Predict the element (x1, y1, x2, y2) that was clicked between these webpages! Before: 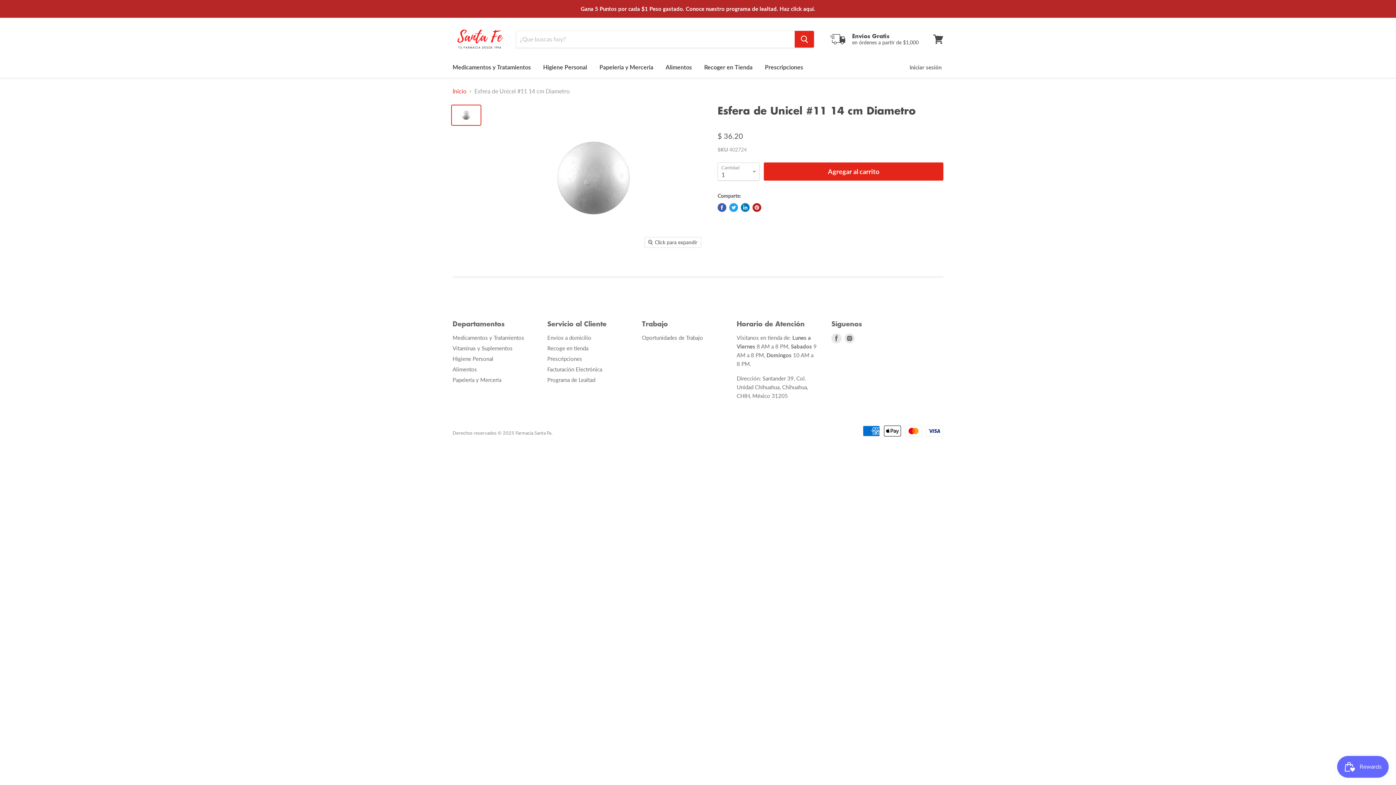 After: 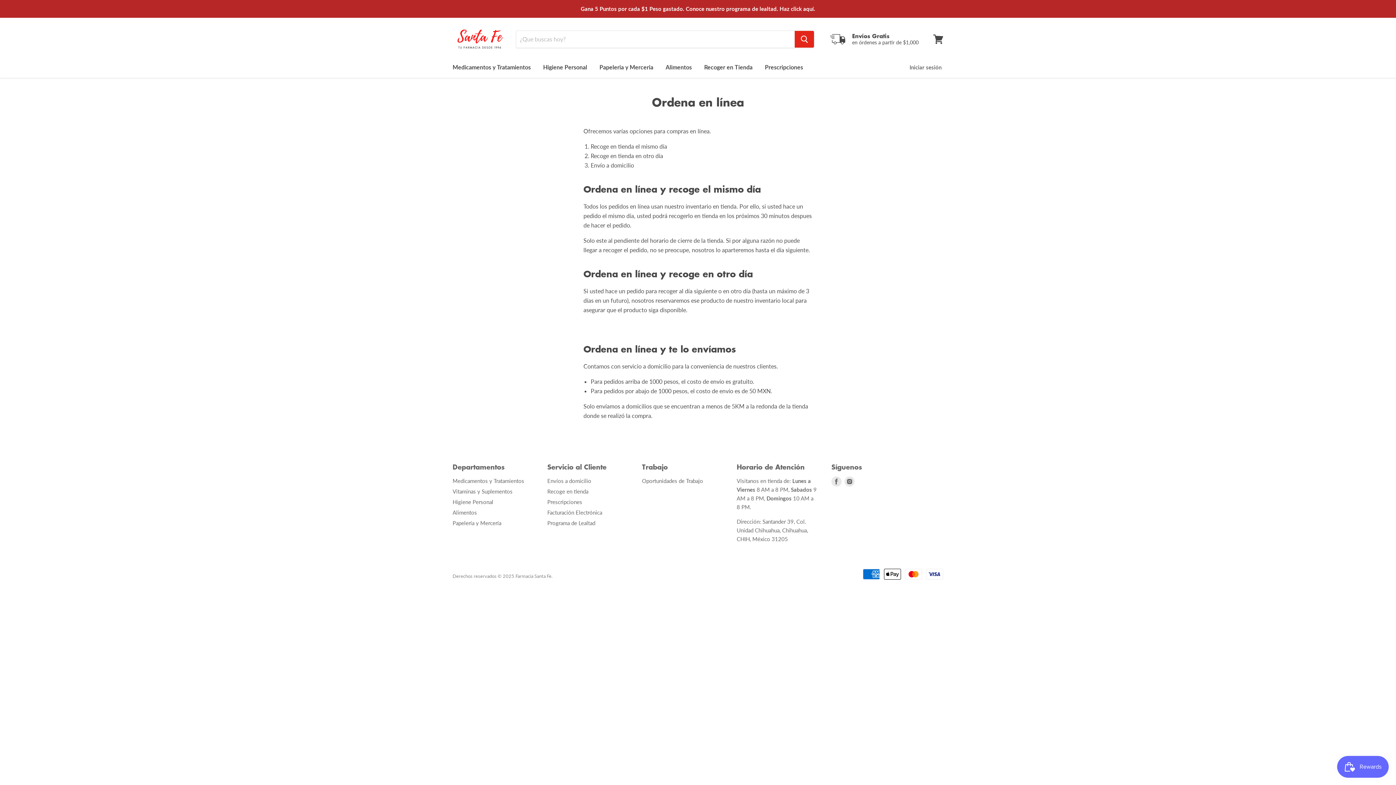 Action: bbox: (826, 32, 918, 45)